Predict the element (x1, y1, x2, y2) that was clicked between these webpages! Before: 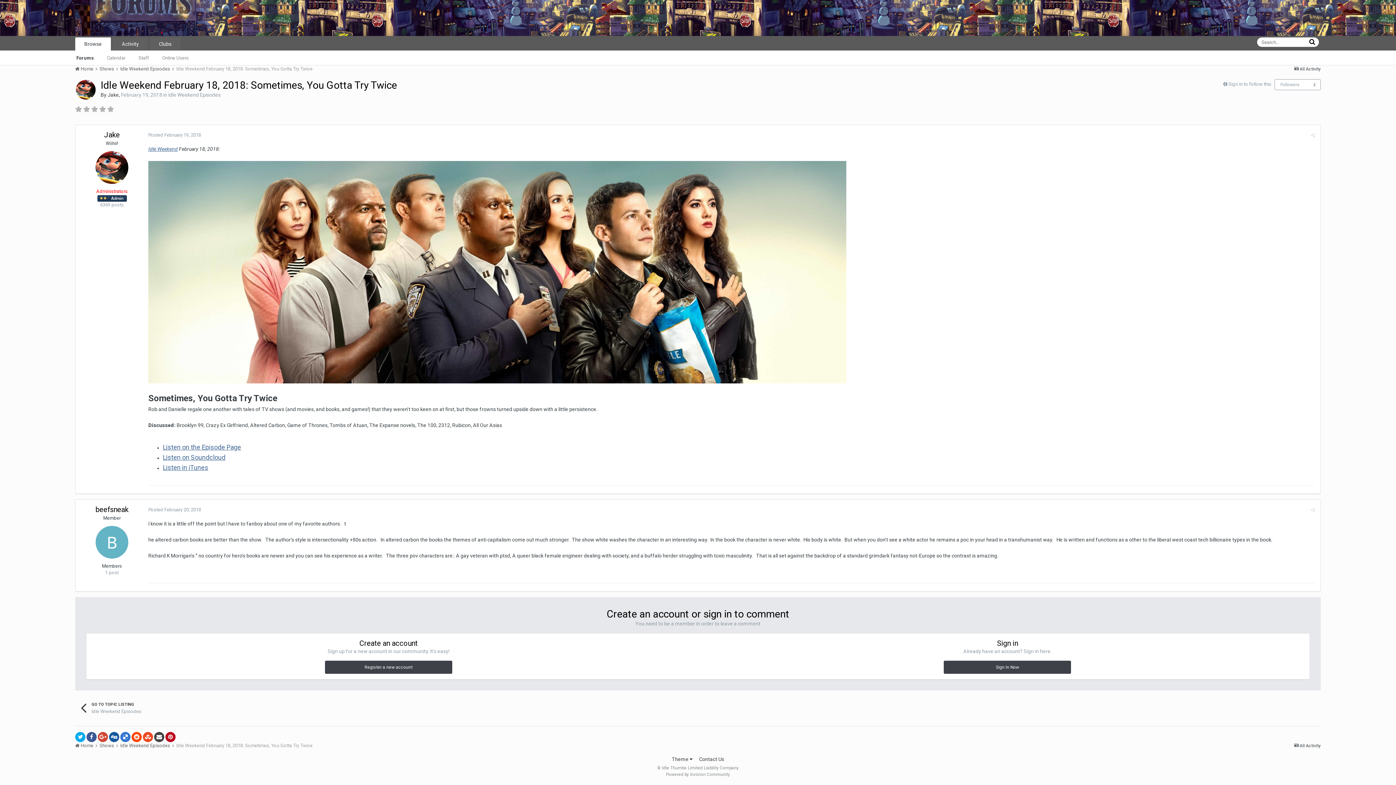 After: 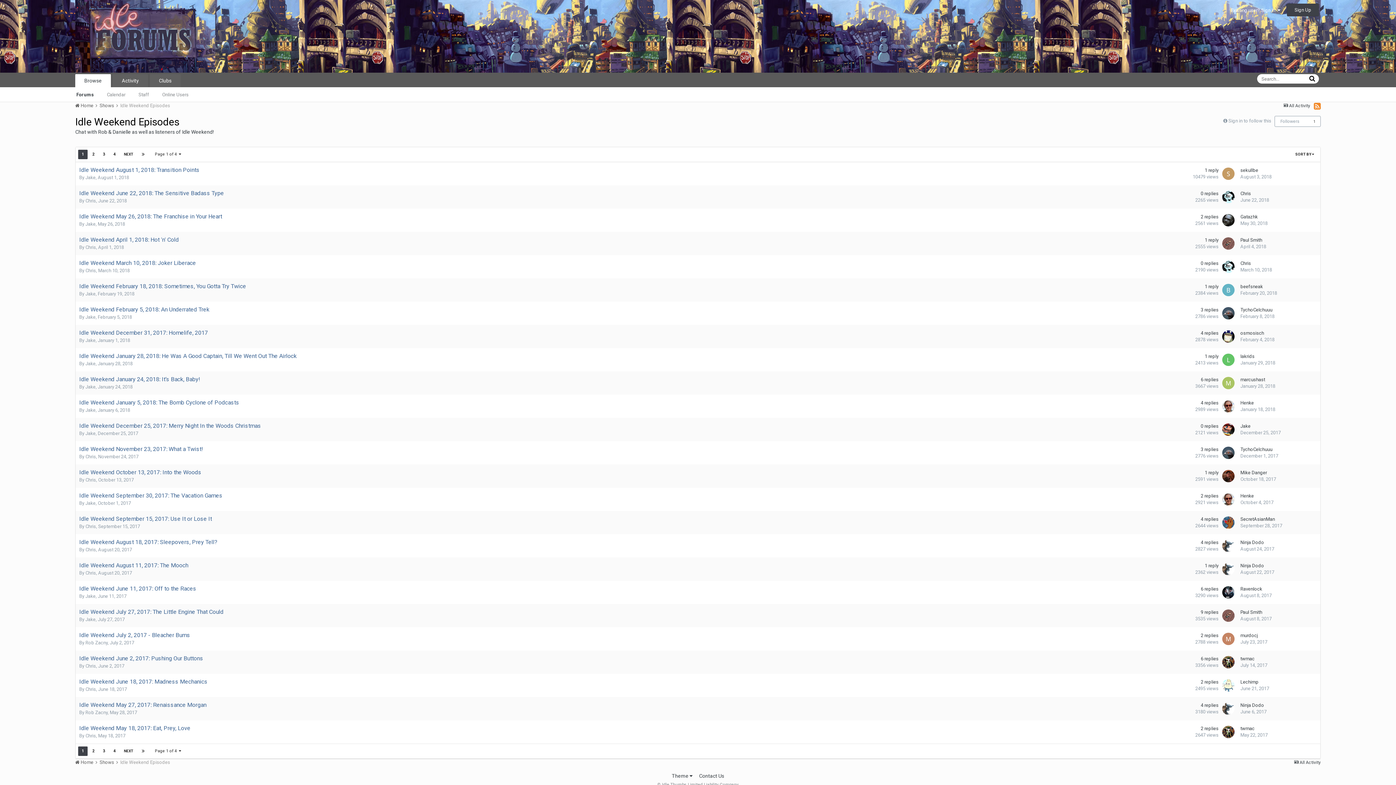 Action: bbox: (168, 92, 220, 97) label: Idle Weekend Episodes